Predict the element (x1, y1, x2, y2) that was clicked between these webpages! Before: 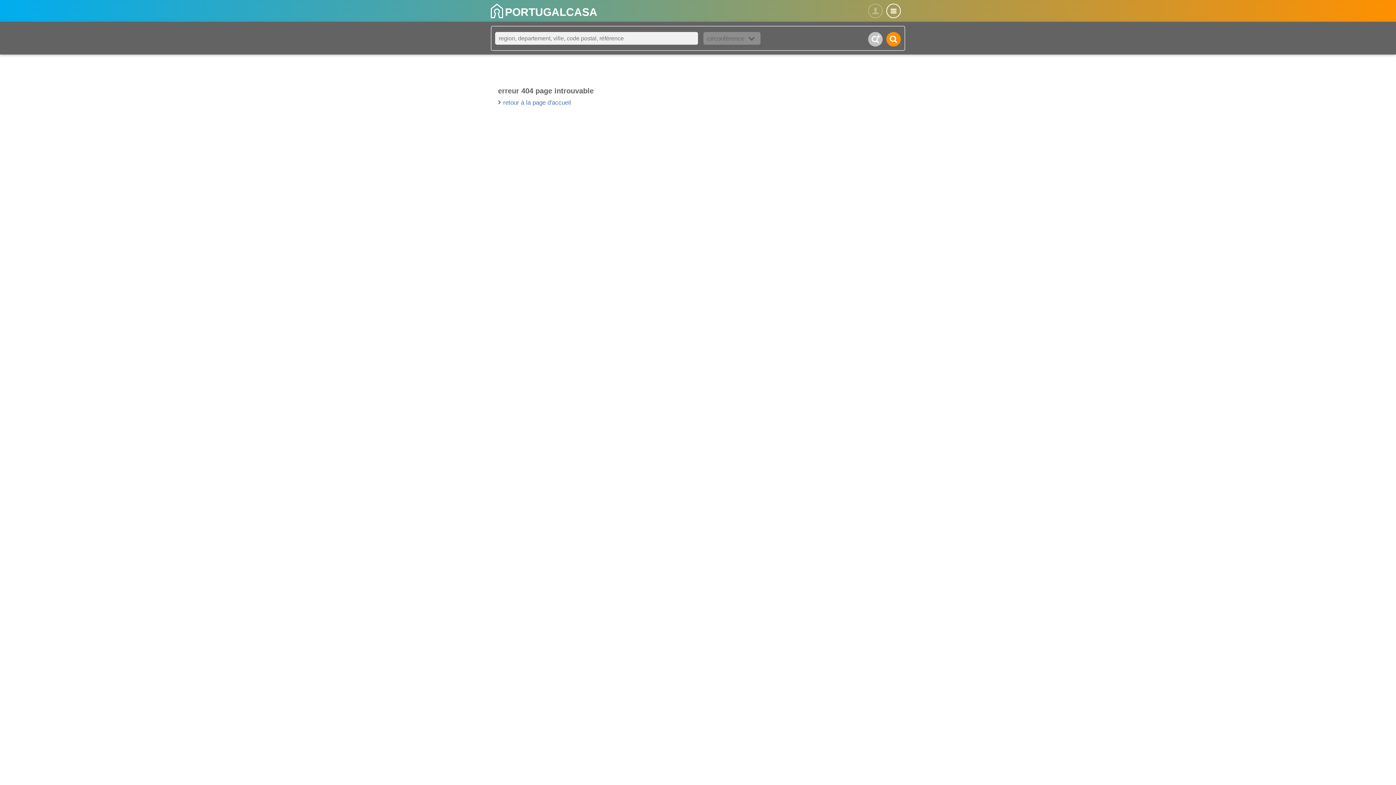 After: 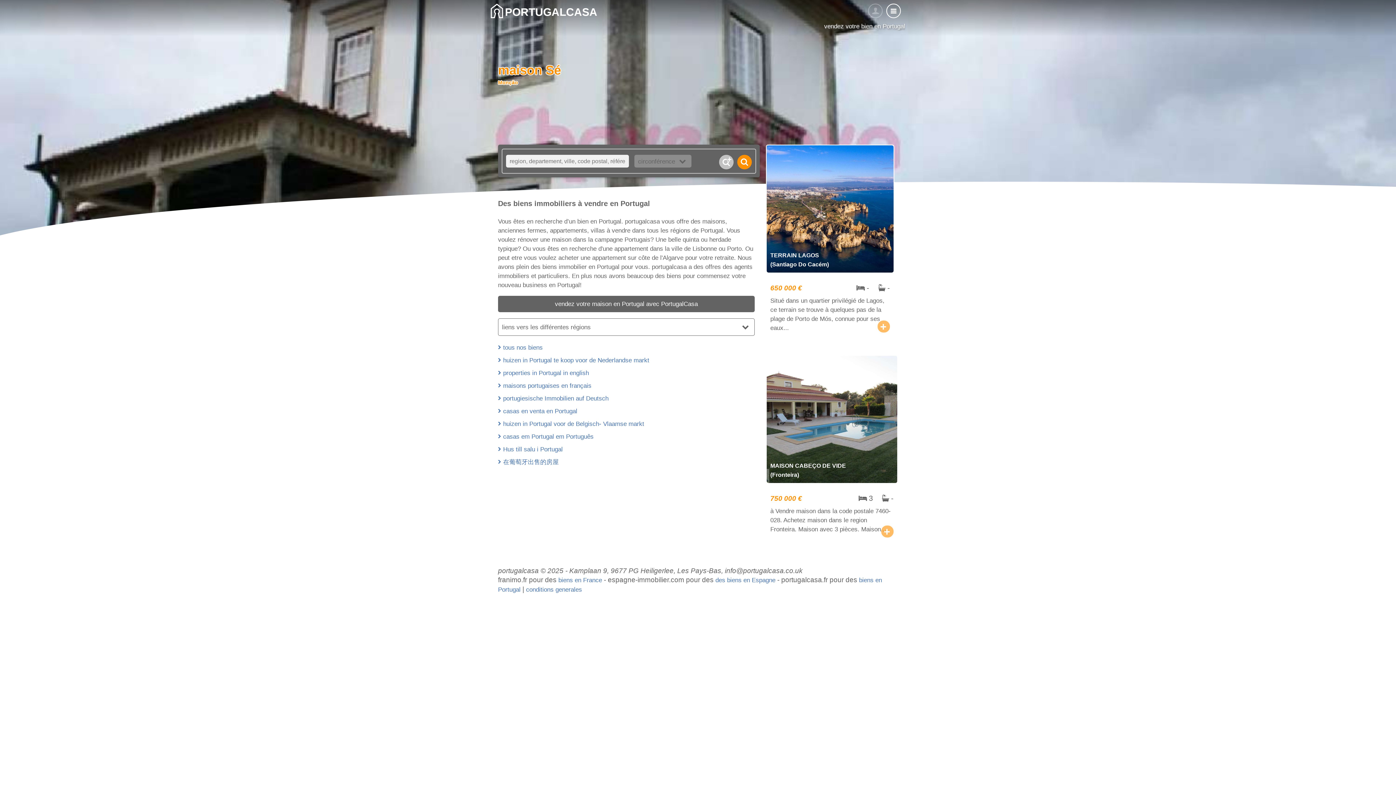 Action: label: PORTUGALCASA bbox: (503, 14, 597, 21)